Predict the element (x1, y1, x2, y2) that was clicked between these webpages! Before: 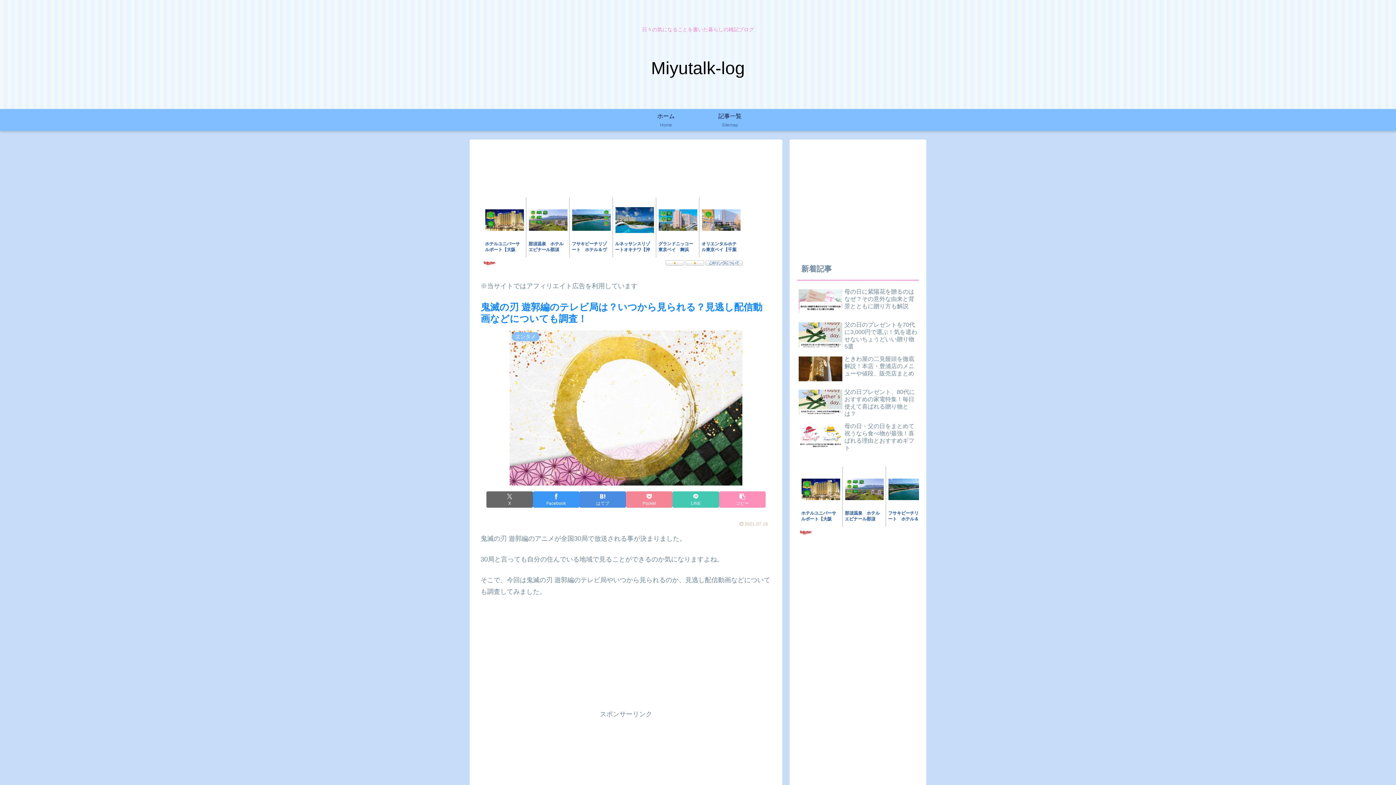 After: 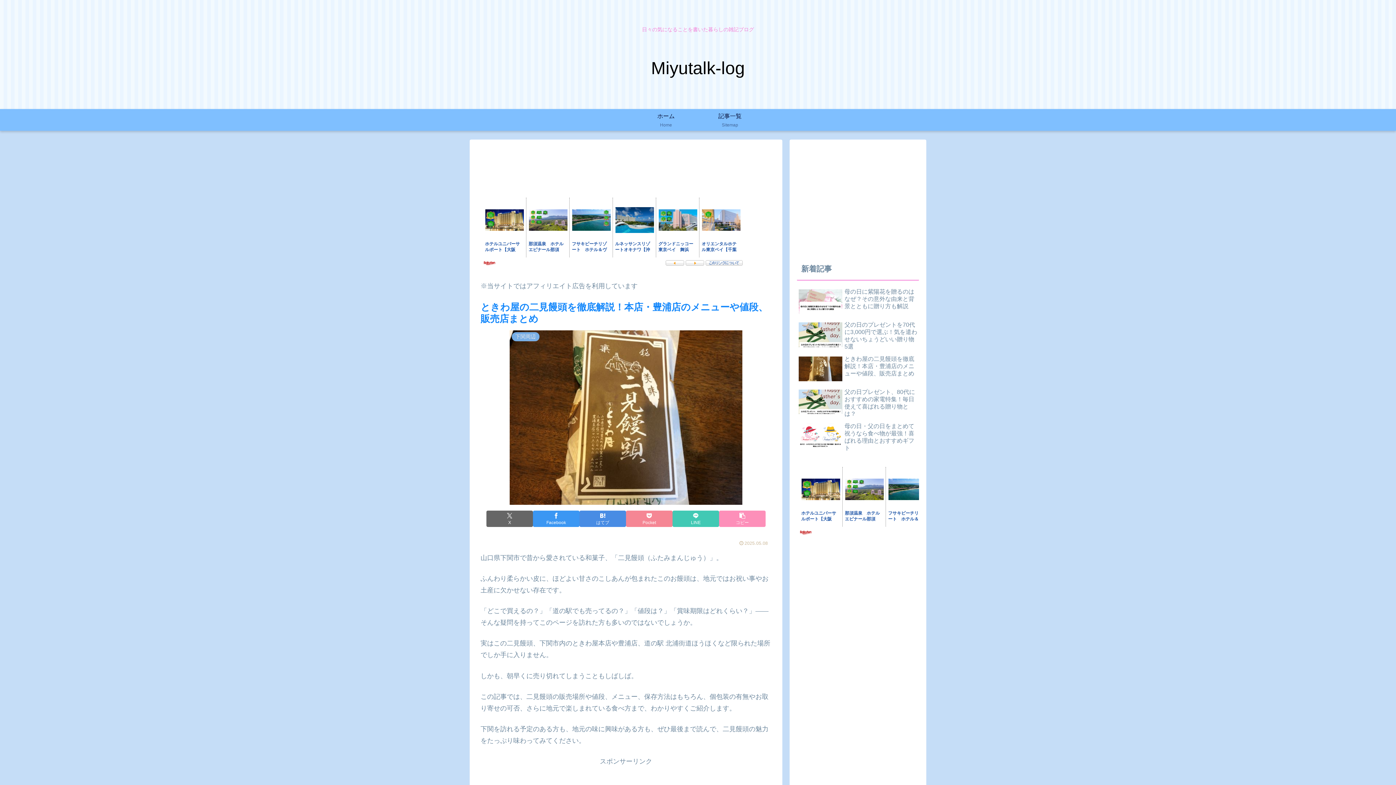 Action: label: ときわ屋の二見饅頭を徹底解説！本店・豊浦店のメニューや値段、販売店まとめ bbox: (797, 353, 919, 385)